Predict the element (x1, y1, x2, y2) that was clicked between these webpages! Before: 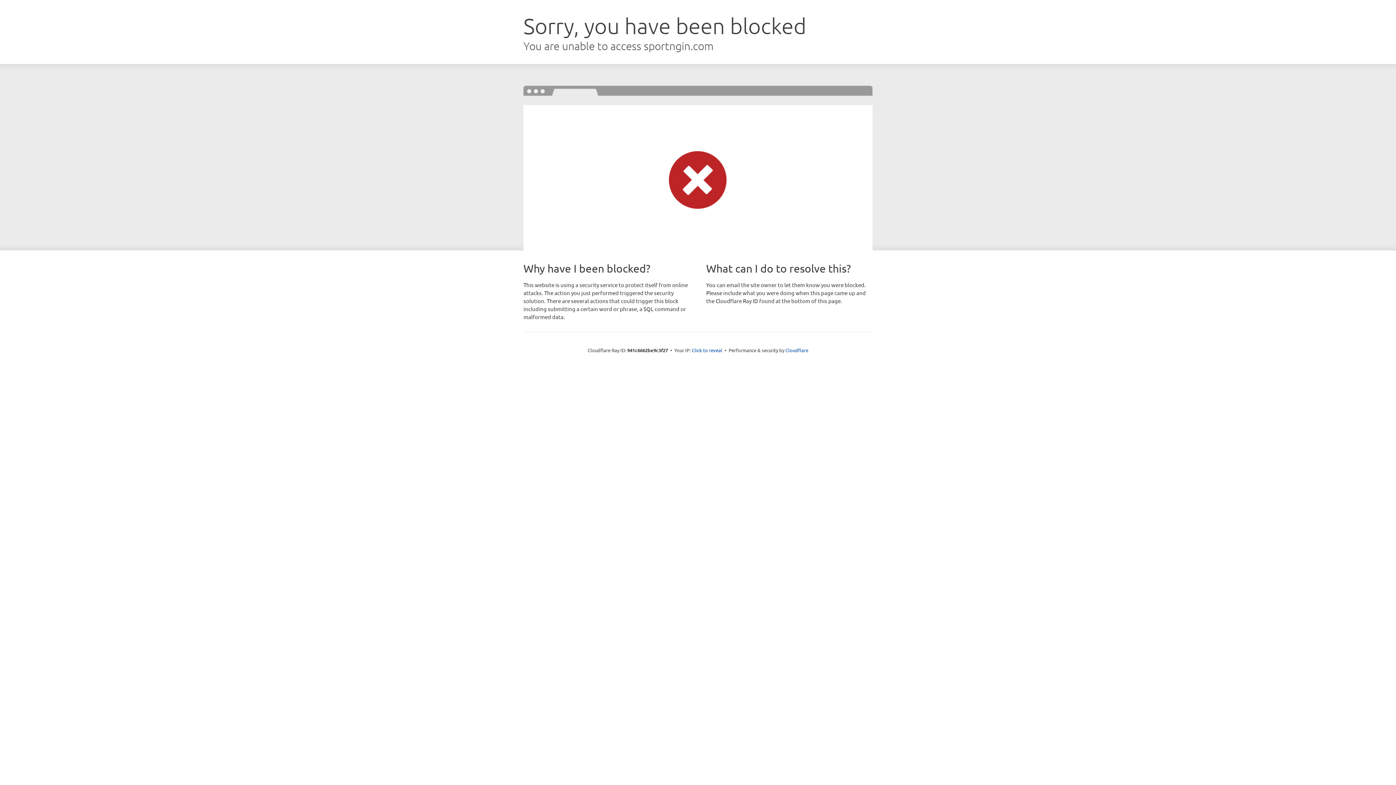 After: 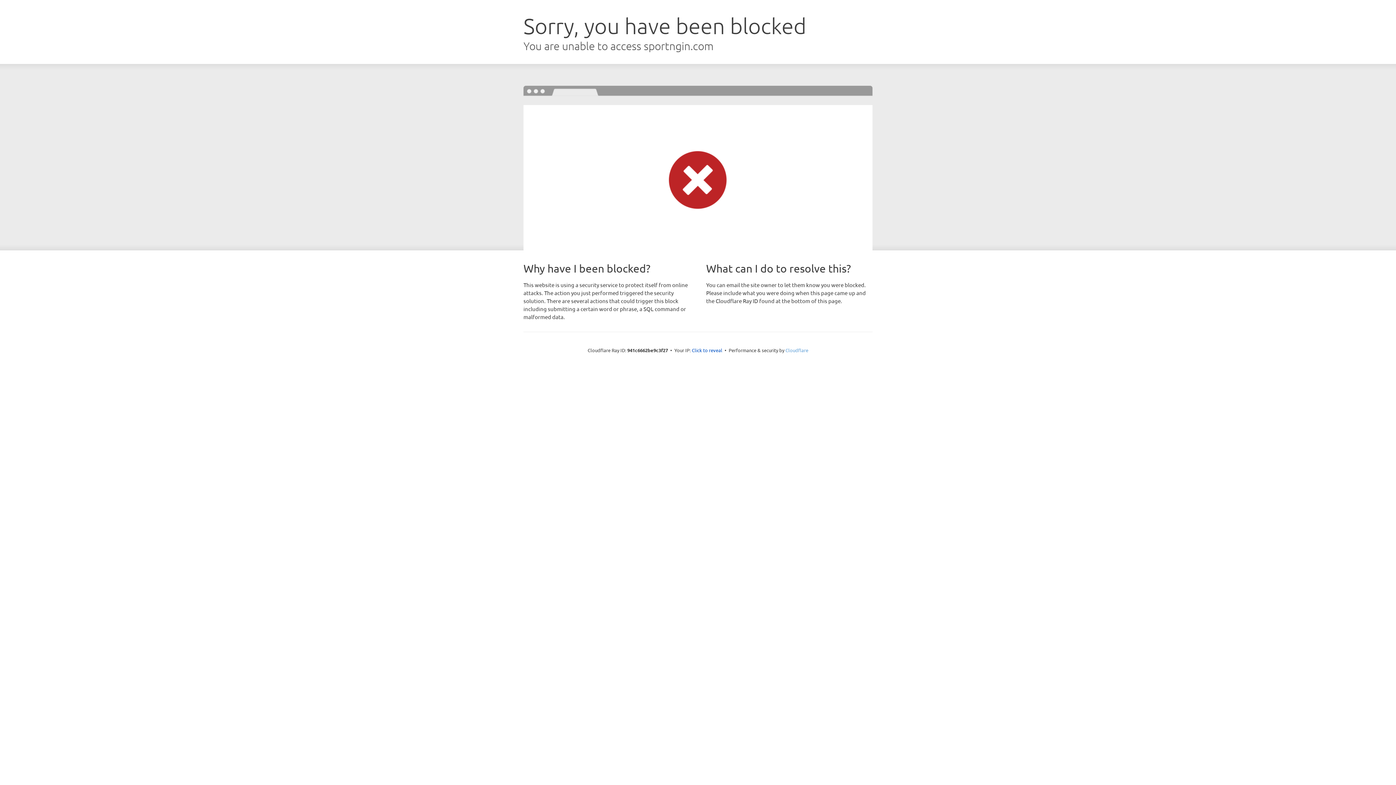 Action: bbox: (785, 347, 808, 353) label: Cloudflare